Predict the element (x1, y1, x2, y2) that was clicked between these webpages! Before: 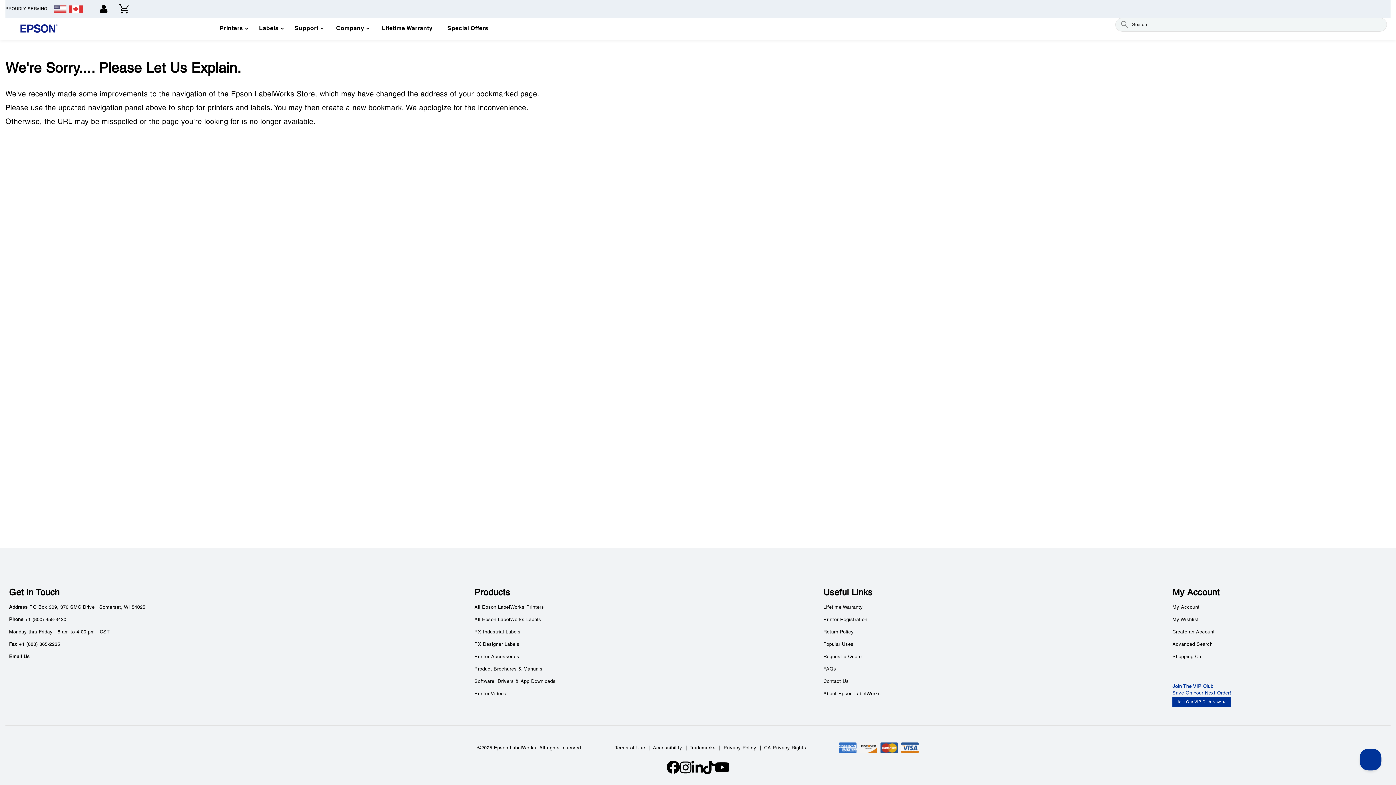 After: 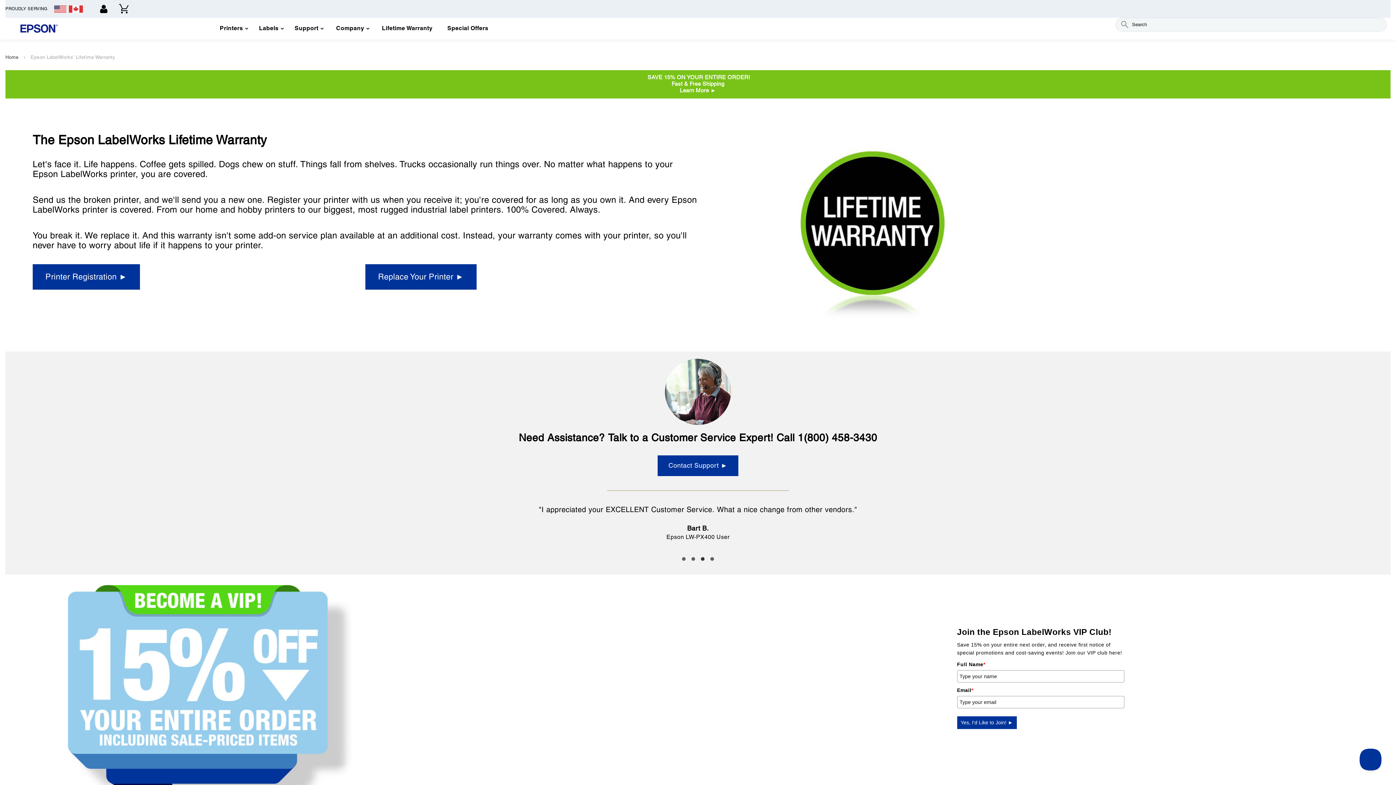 Action: bbox: (823, 605, 863, 610) label: Lifetime Warranty